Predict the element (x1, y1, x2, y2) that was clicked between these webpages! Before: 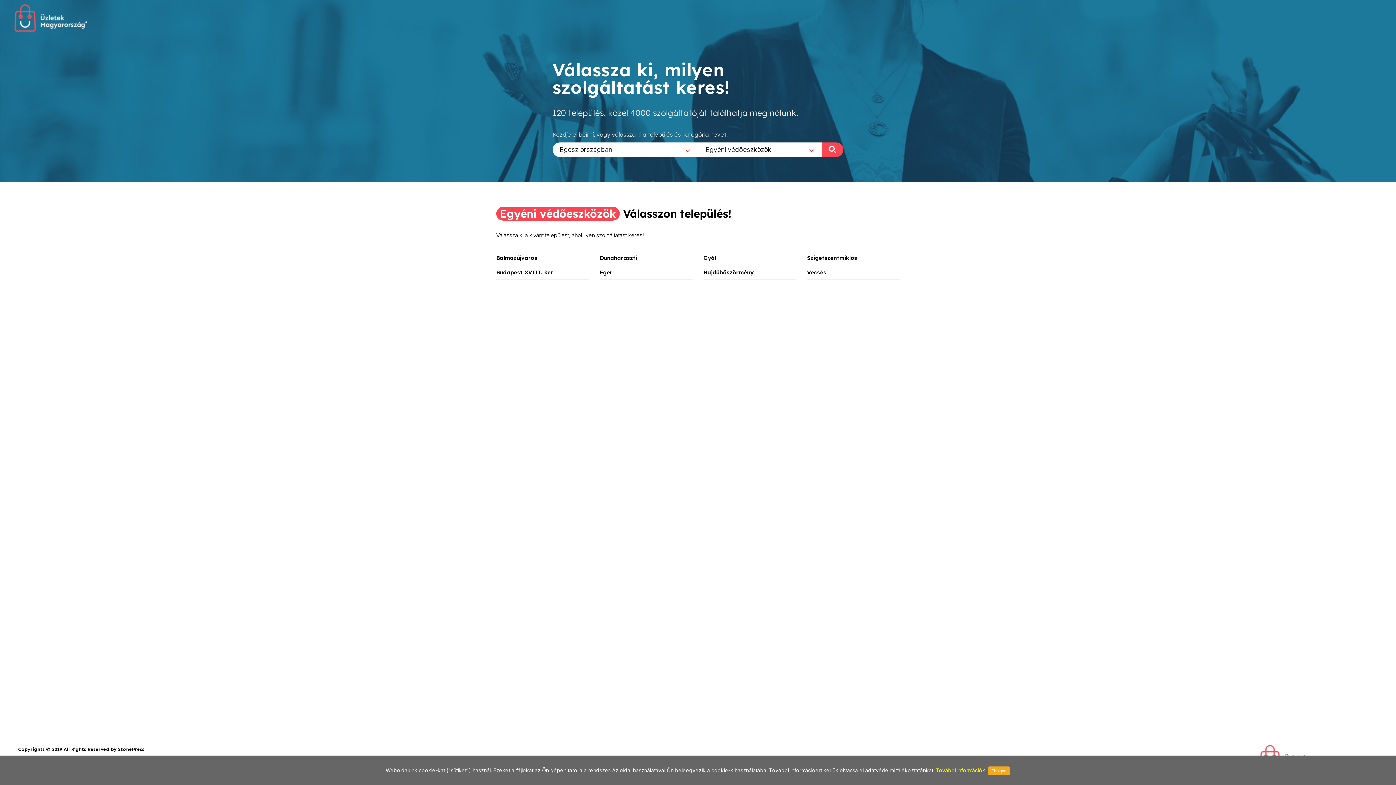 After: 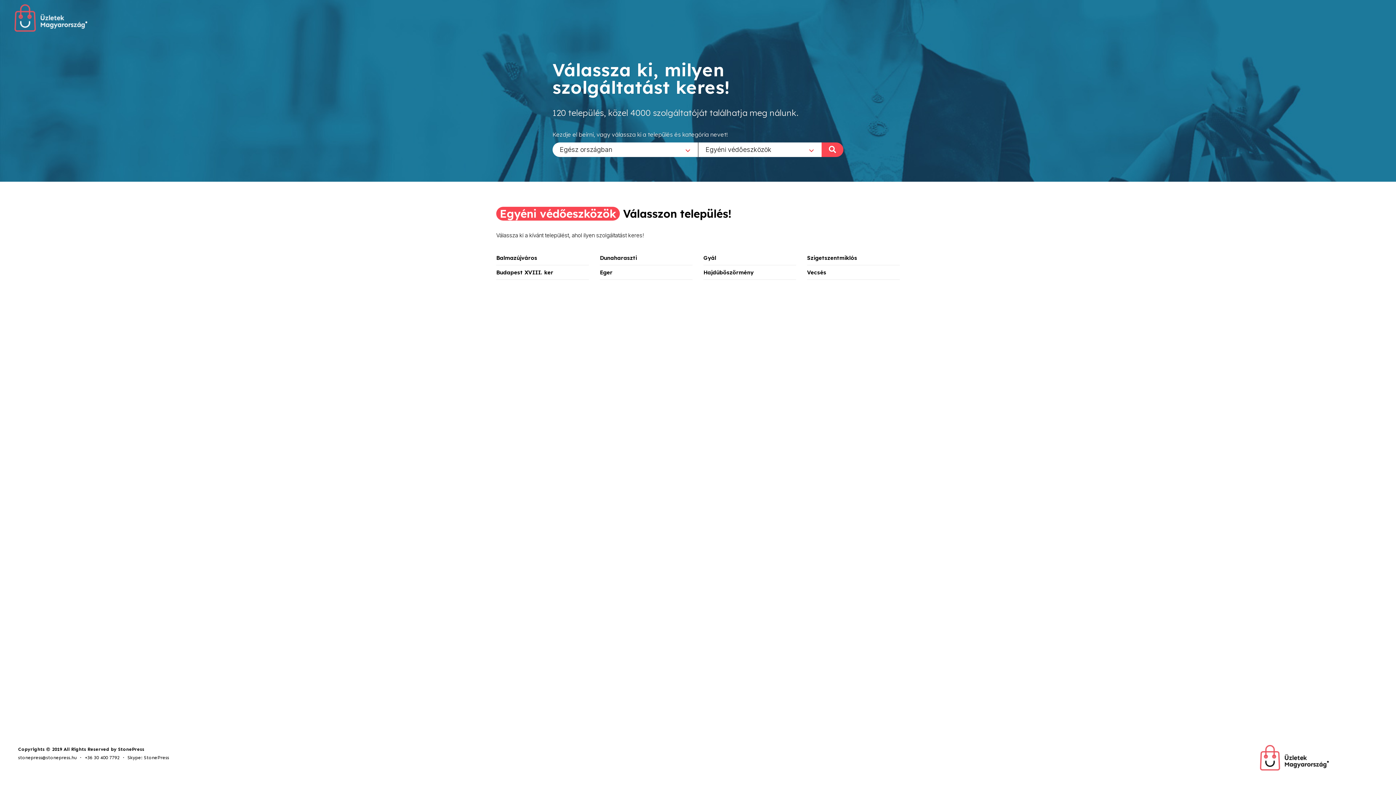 Action: label: Elfogad bbox: (988, 766, 1010, 775)